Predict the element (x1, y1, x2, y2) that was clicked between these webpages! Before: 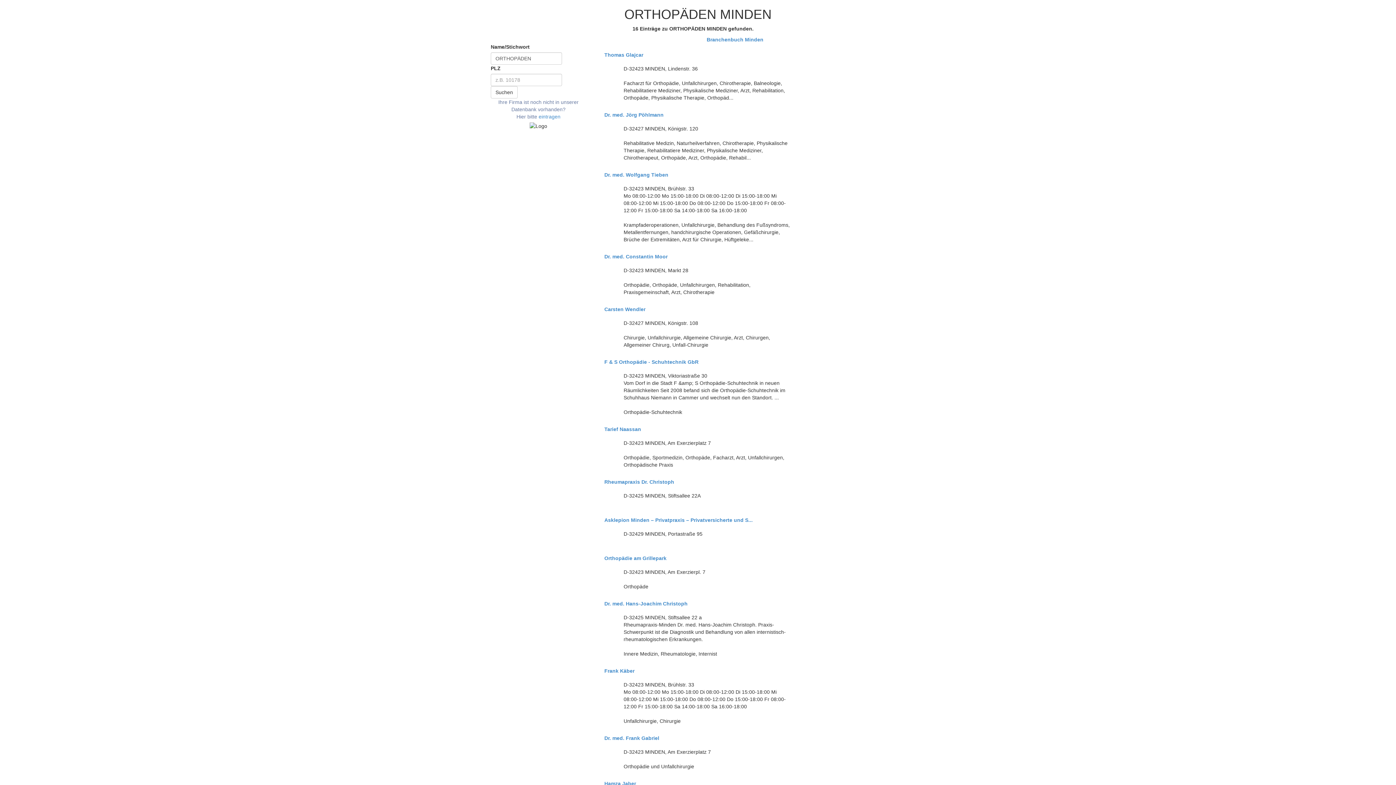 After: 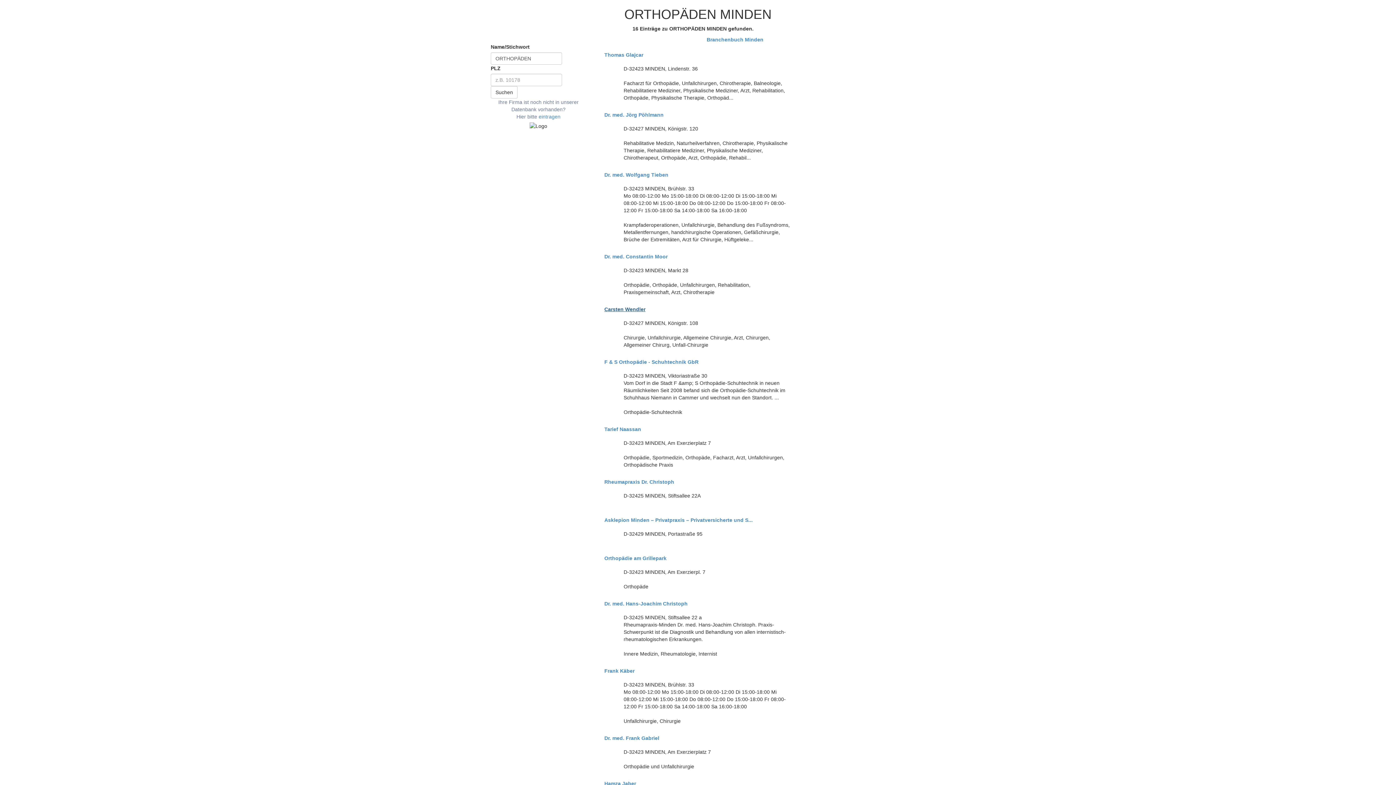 Action: label: Carsten Wendler bbox: (604, 306, 791, 312)